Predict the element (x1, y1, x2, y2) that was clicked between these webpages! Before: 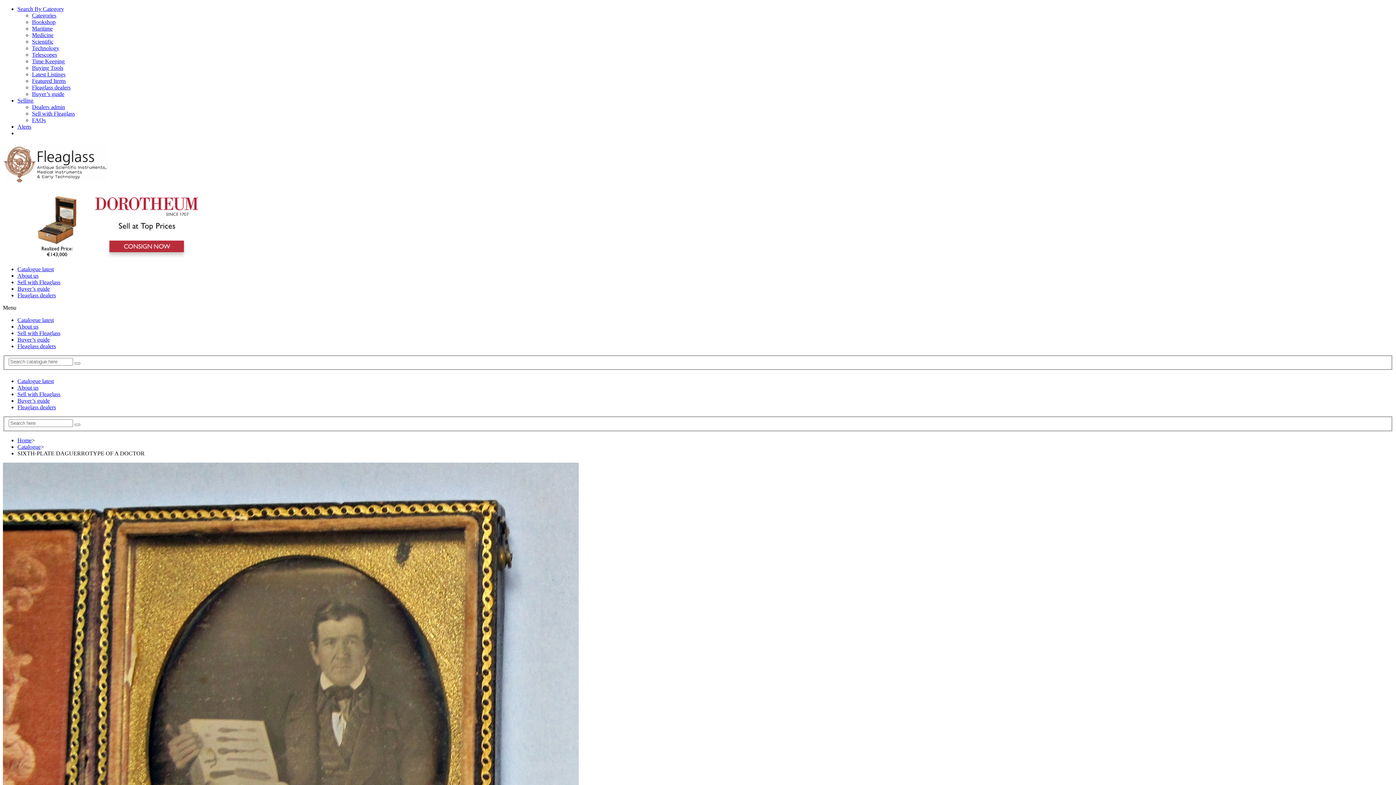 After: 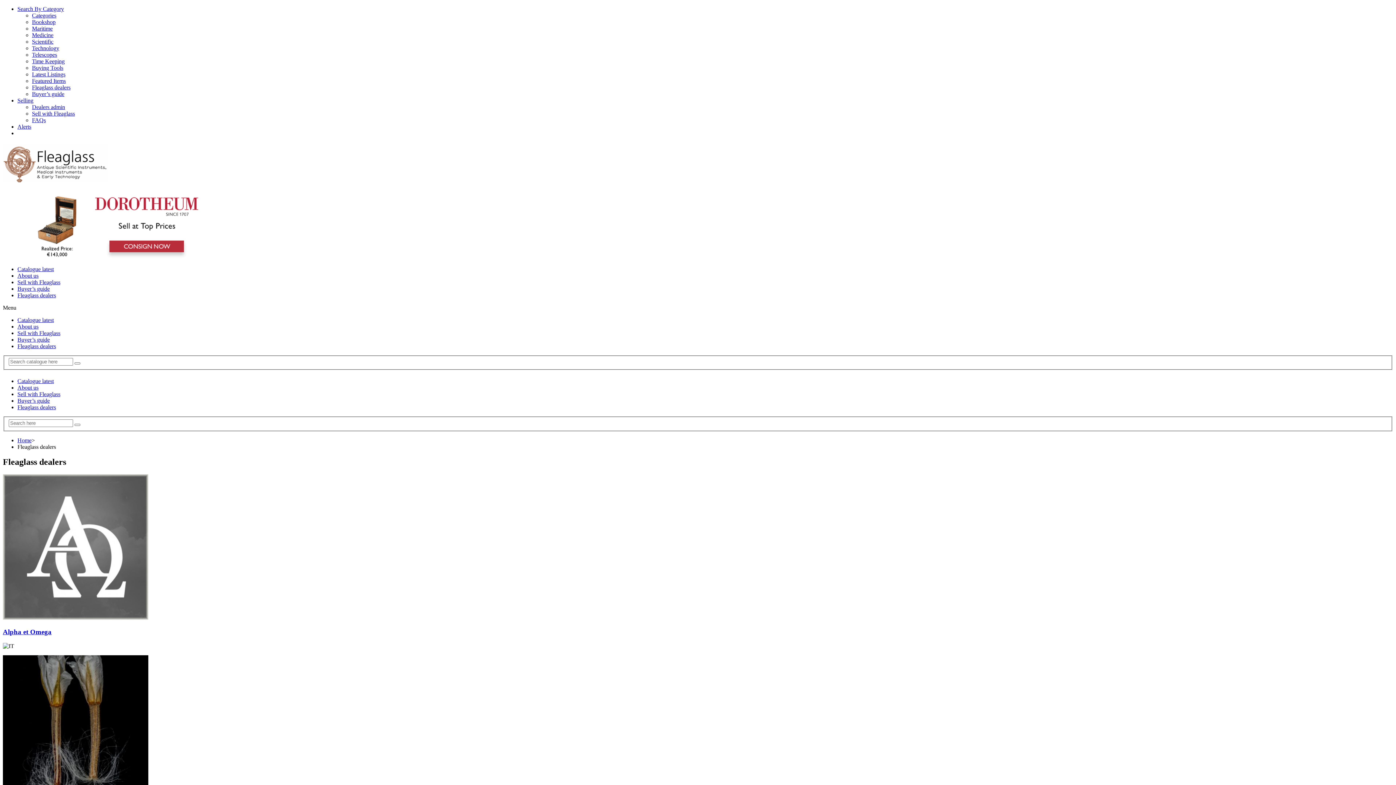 Action: bbox: (17, 343, 56, 349) label: Fleaglass dealers